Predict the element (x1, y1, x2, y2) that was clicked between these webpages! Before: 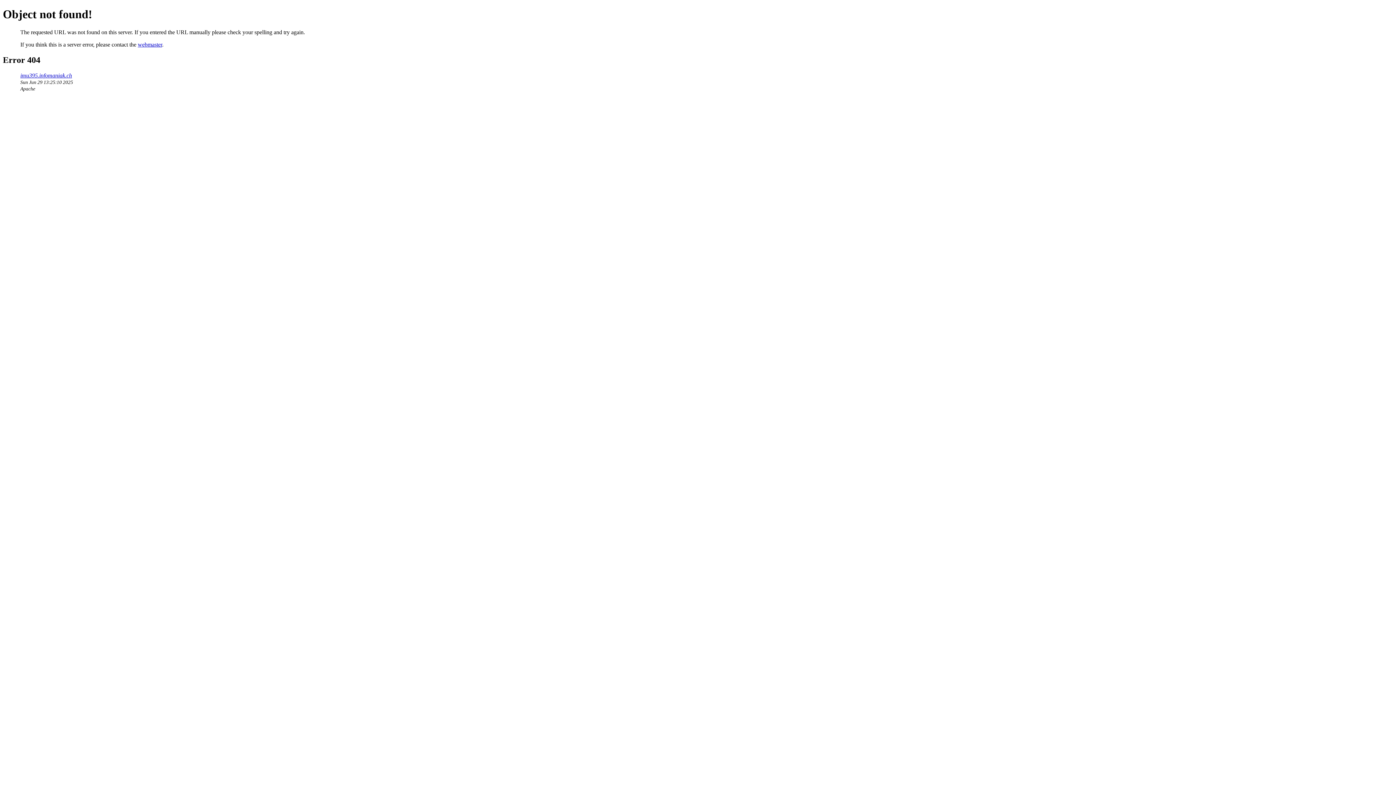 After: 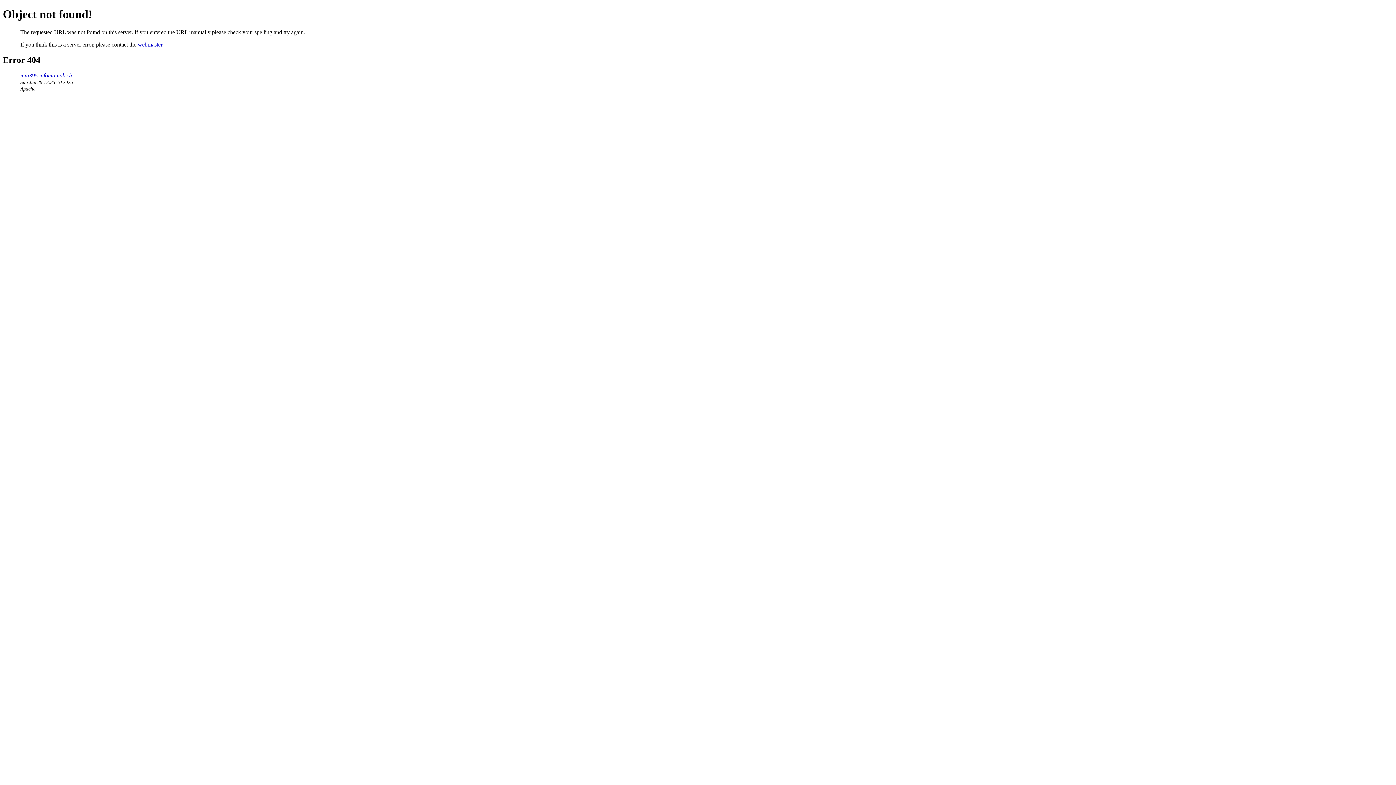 Action: label: webmaster bbox: (137, 41, 162, 47)